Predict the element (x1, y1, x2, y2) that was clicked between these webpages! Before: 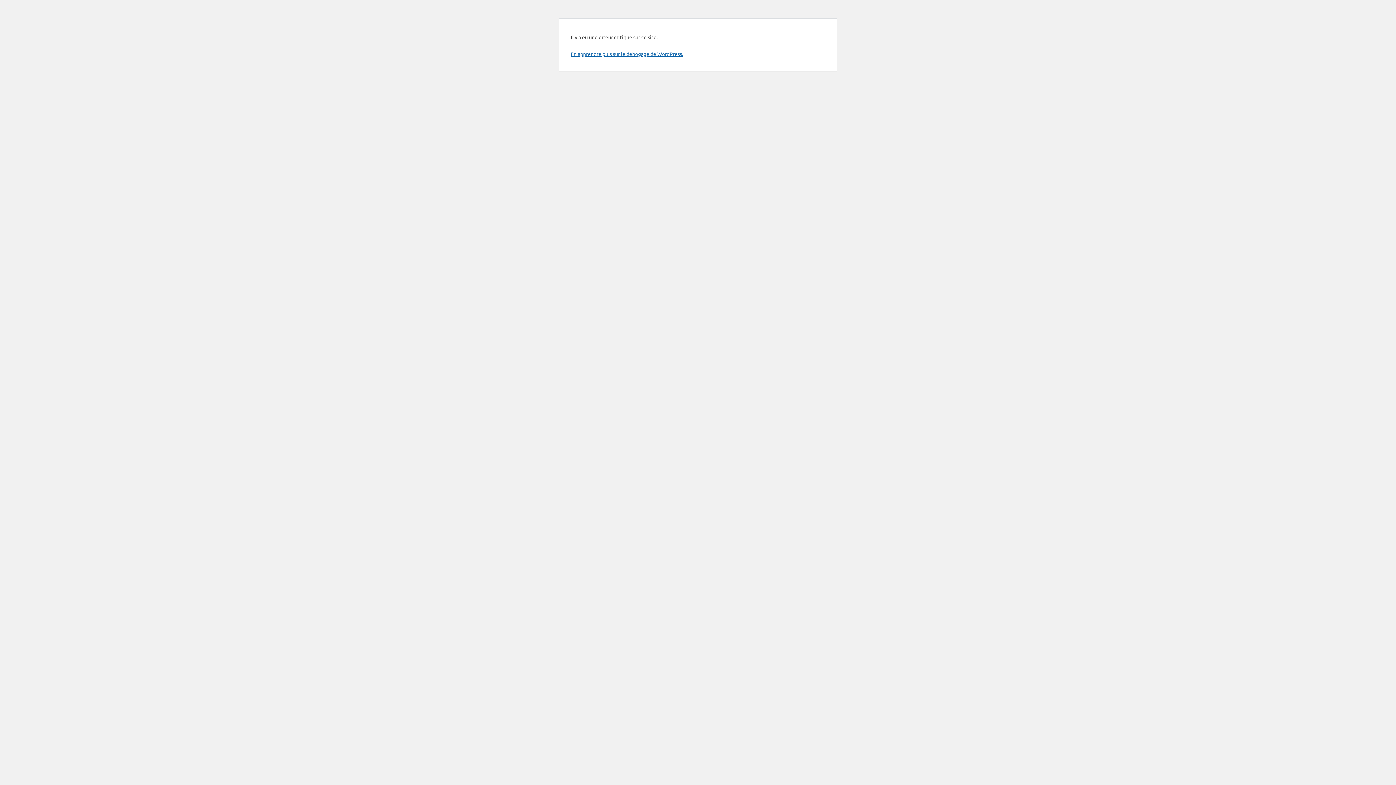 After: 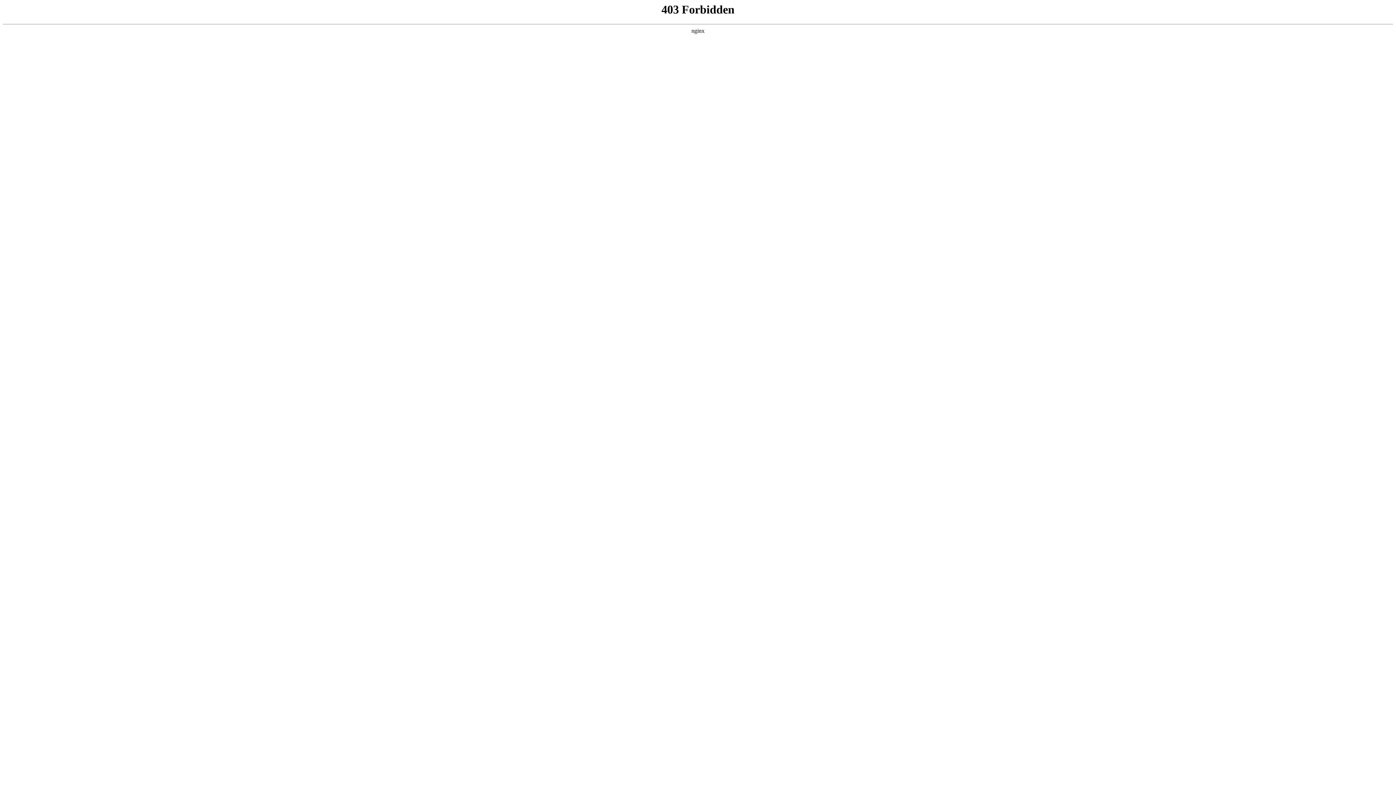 Action: label: En apprendre plus sur le débogage de WordPress. bbox: (570, 50, 683, 57)